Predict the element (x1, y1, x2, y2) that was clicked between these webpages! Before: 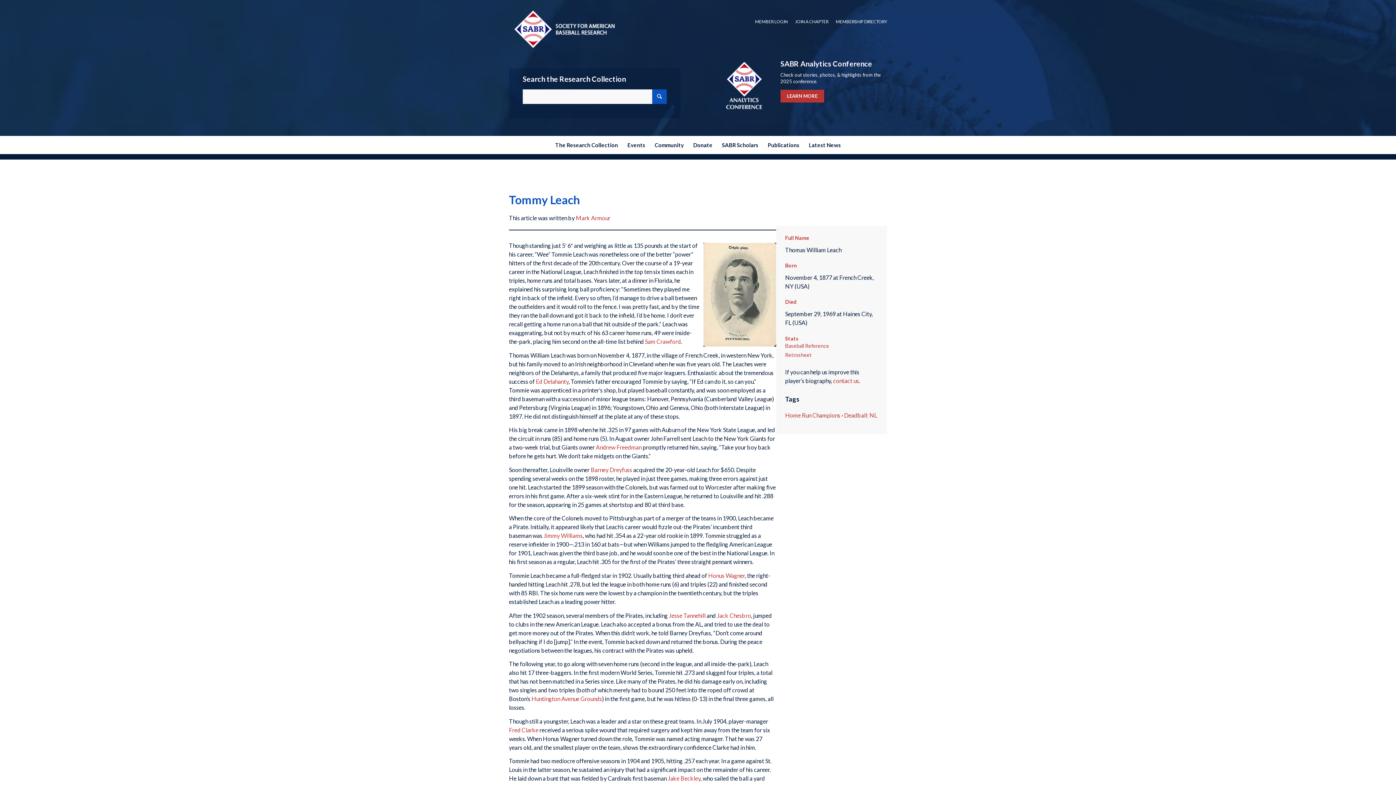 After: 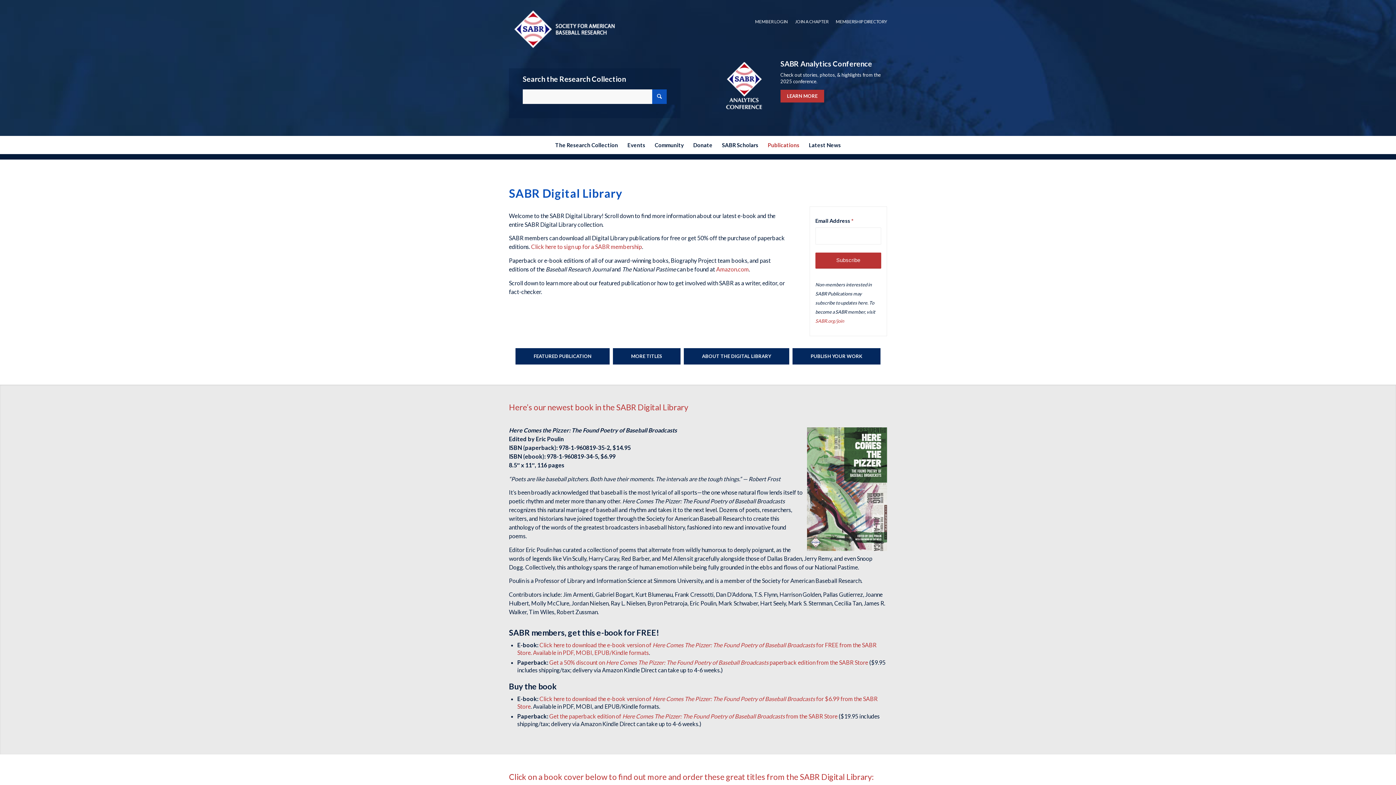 Action: bbox: (763, 136, 804, 154) label: Publications